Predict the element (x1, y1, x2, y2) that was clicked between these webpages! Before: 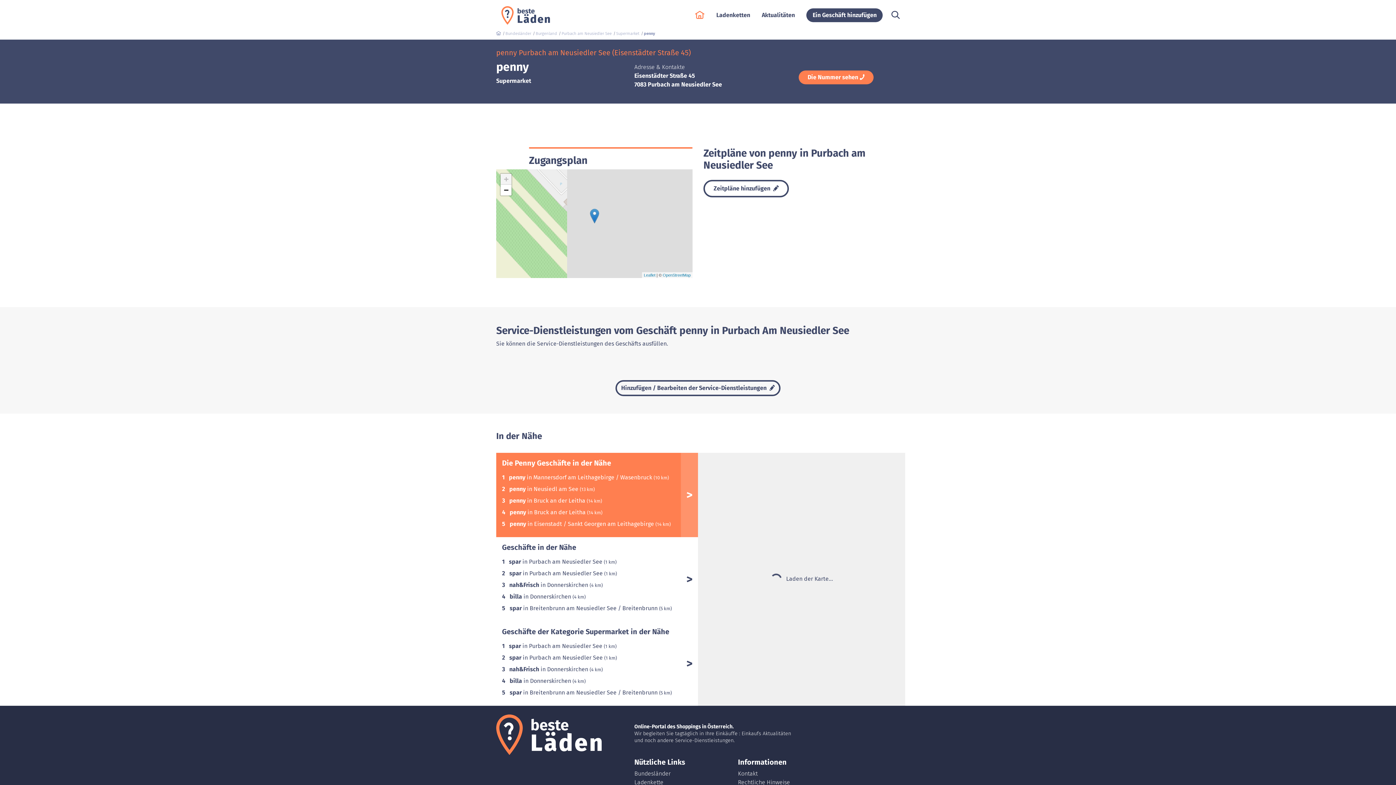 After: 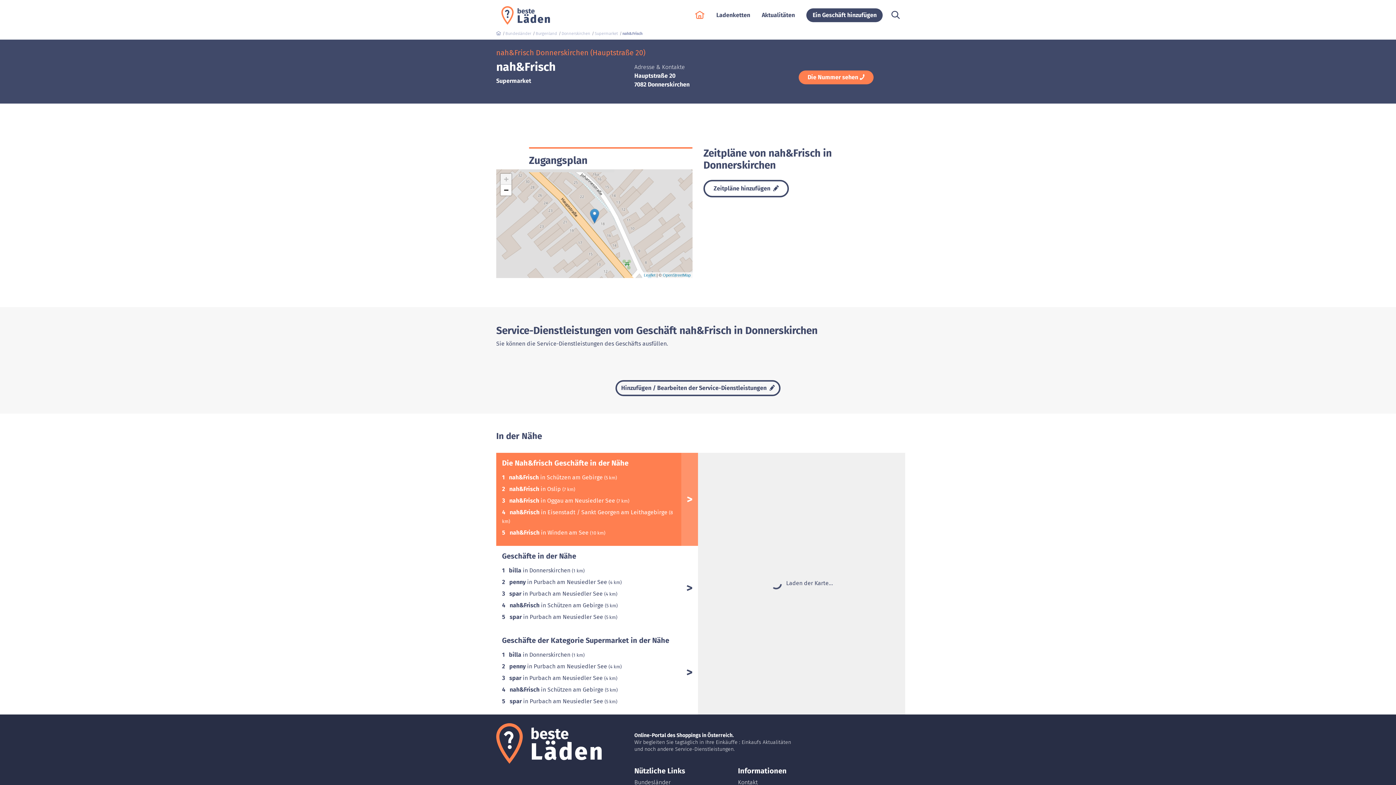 Action: bbox: (509, 581, 589, 588) label: nah&Frisch in Donnerskirchen 